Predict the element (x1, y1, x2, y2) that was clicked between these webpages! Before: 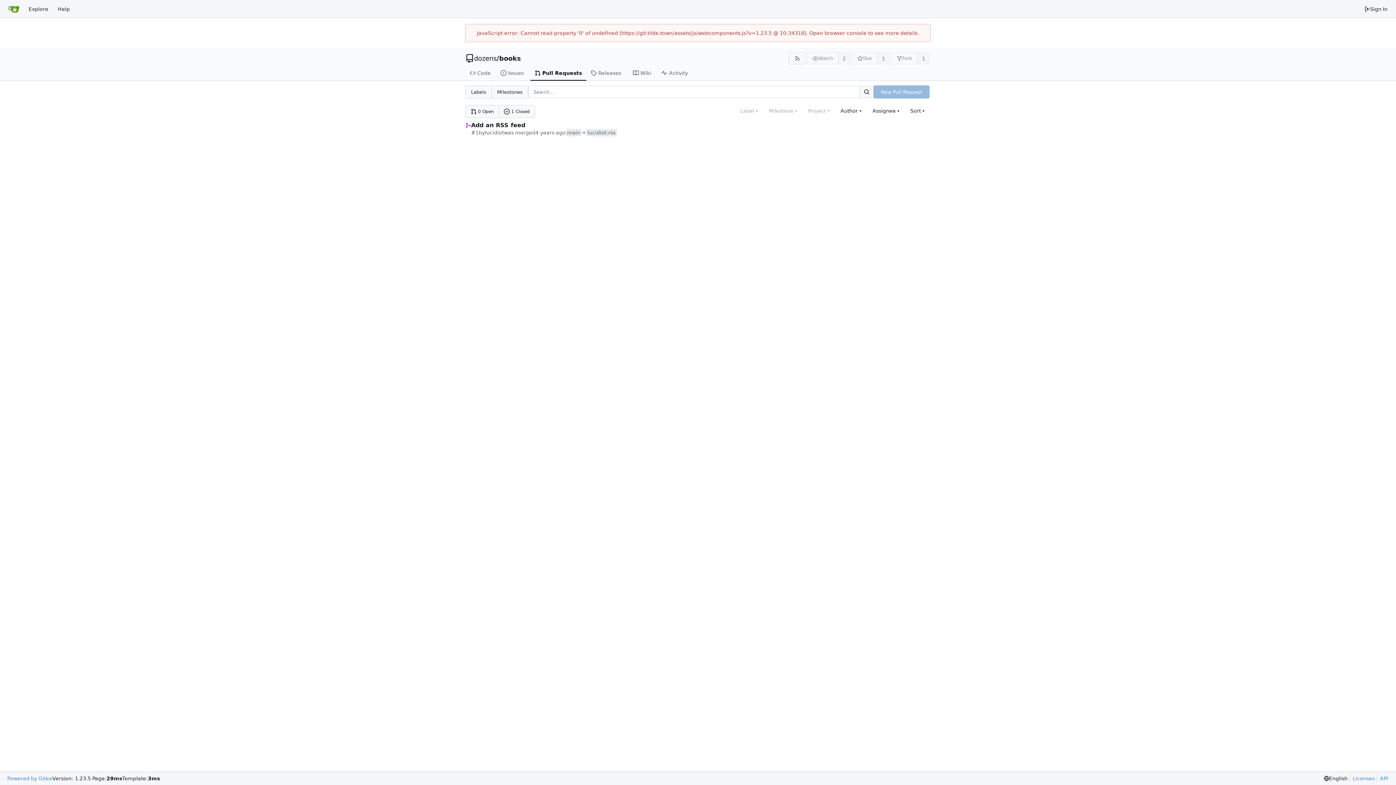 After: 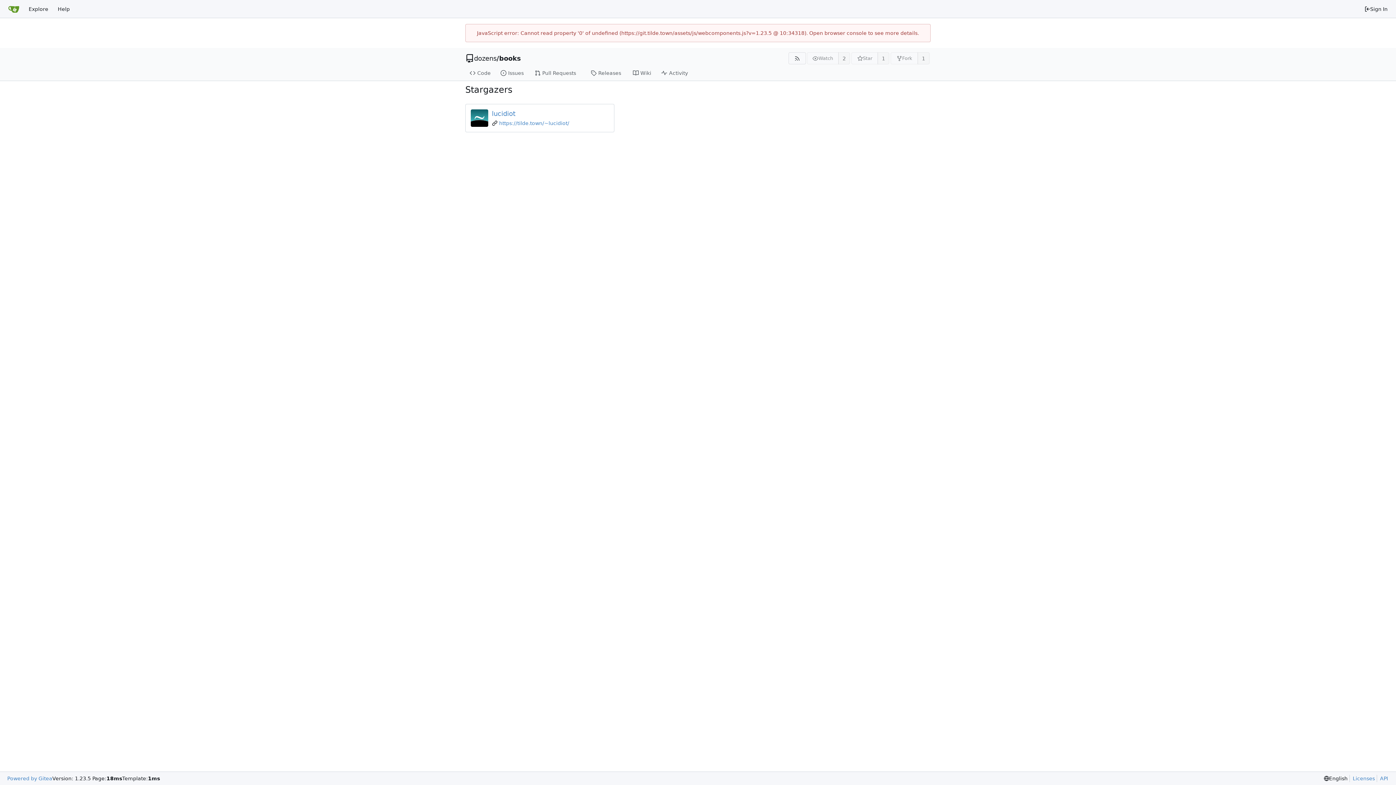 Action: label: 1 bbox: (877, 52, 889, 64)